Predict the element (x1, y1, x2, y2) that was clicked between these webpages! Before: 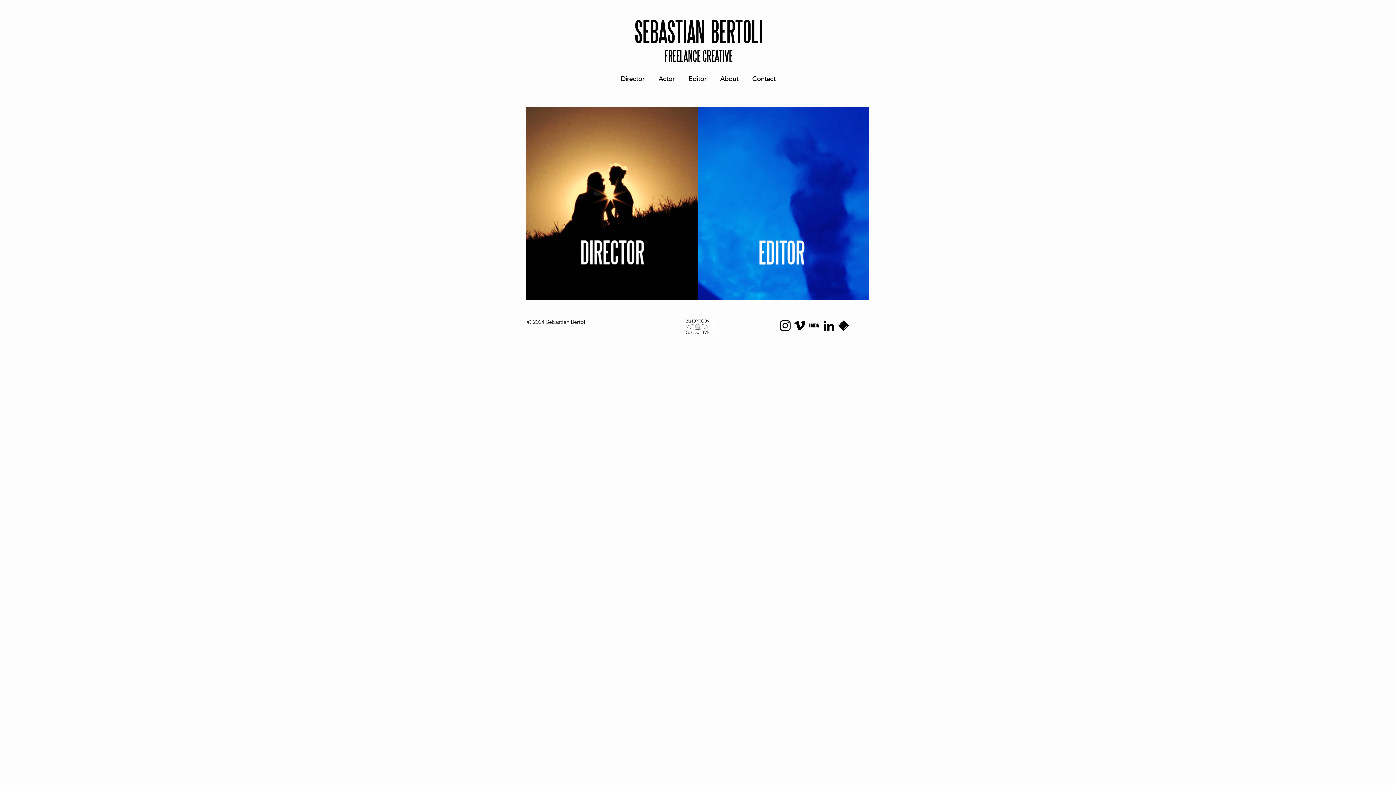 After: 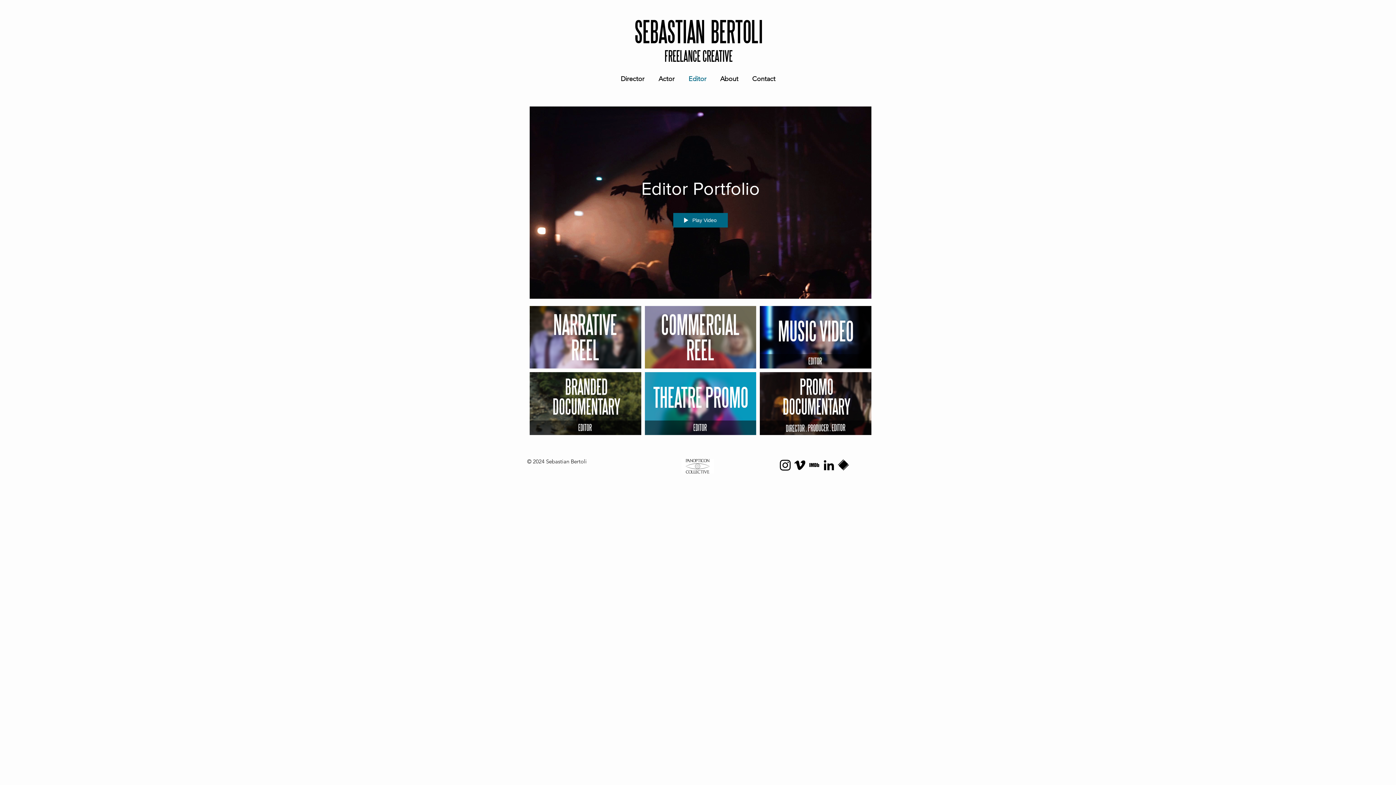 Action: bbox: (698, 107, 869, 300)